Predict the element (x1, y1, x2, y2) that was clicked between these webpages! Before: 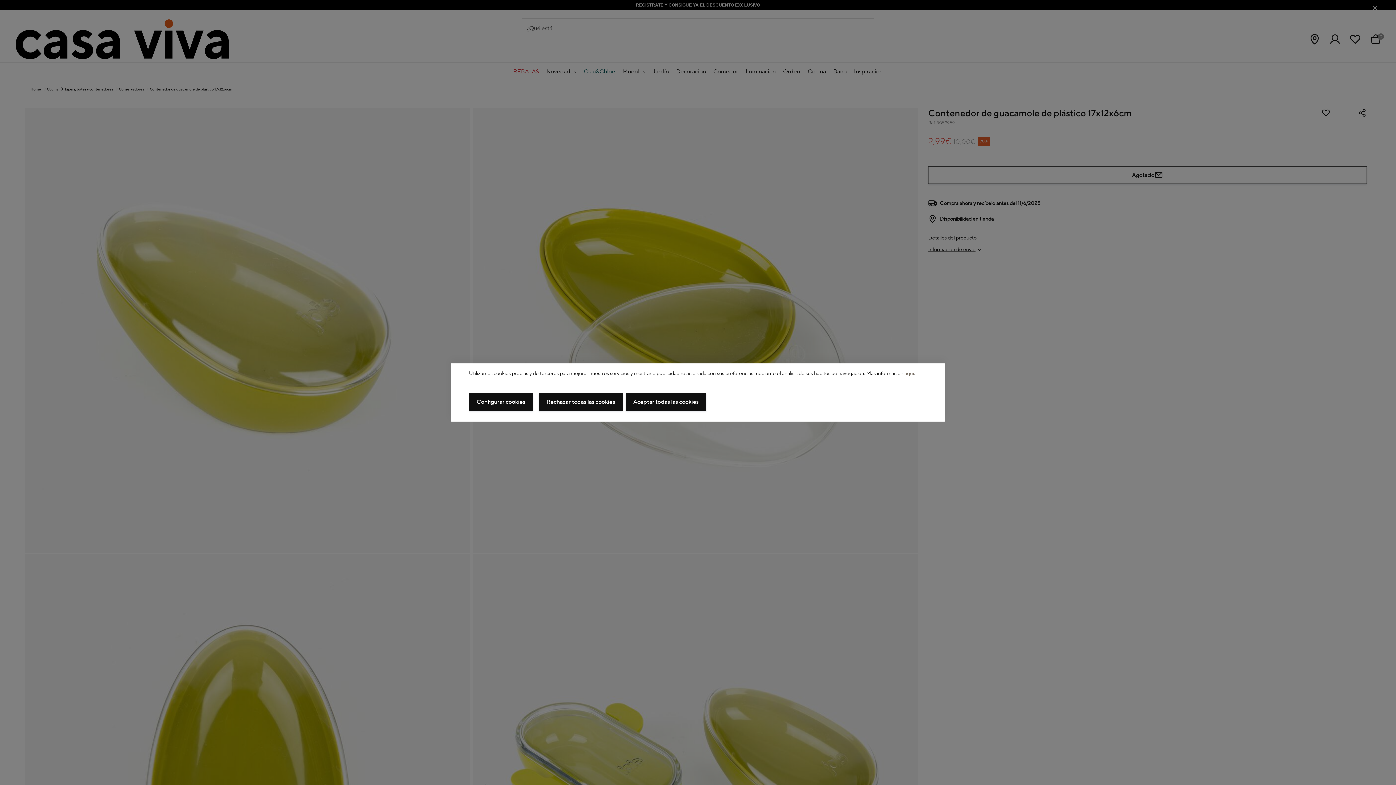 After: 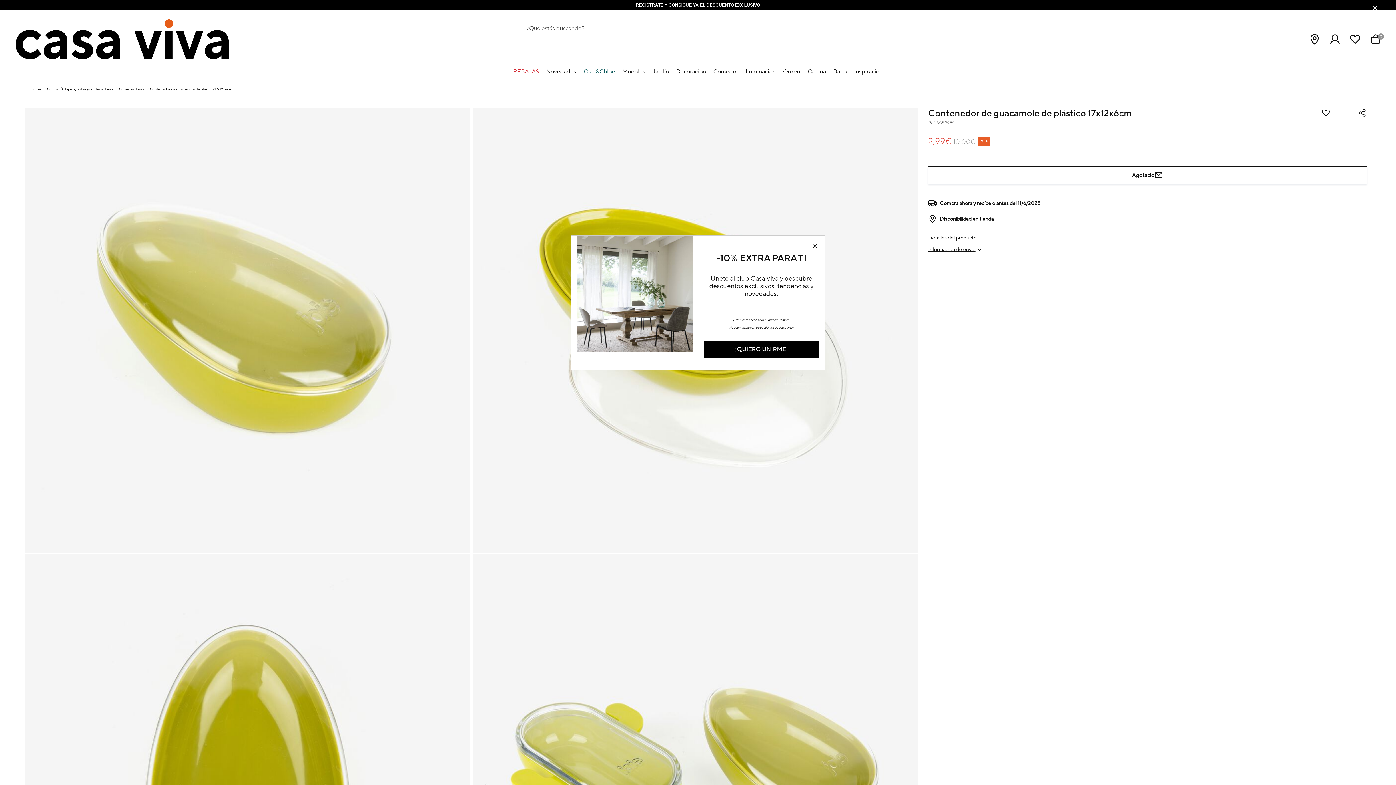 Action: label: Aceptar todas las cookies bbox: (625, 393, 706, 410)